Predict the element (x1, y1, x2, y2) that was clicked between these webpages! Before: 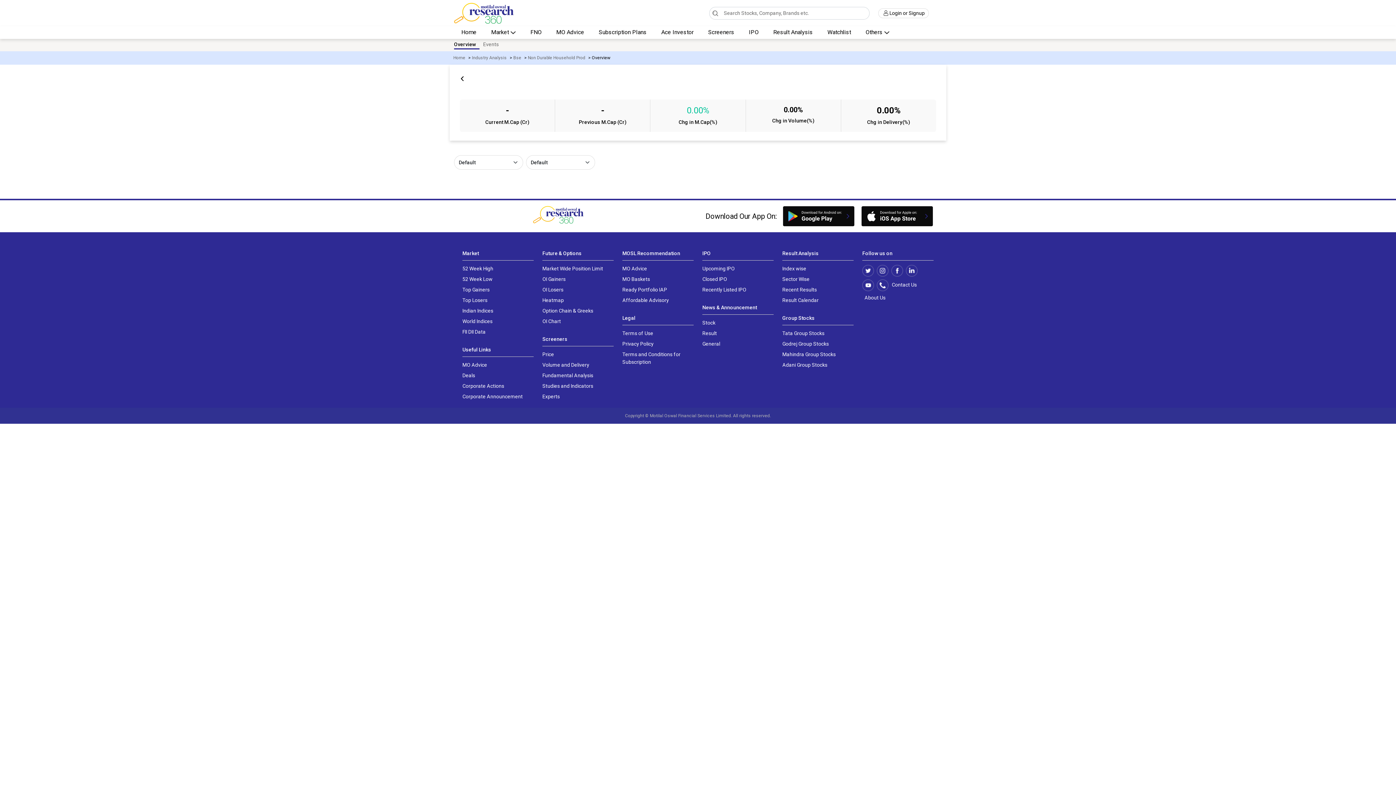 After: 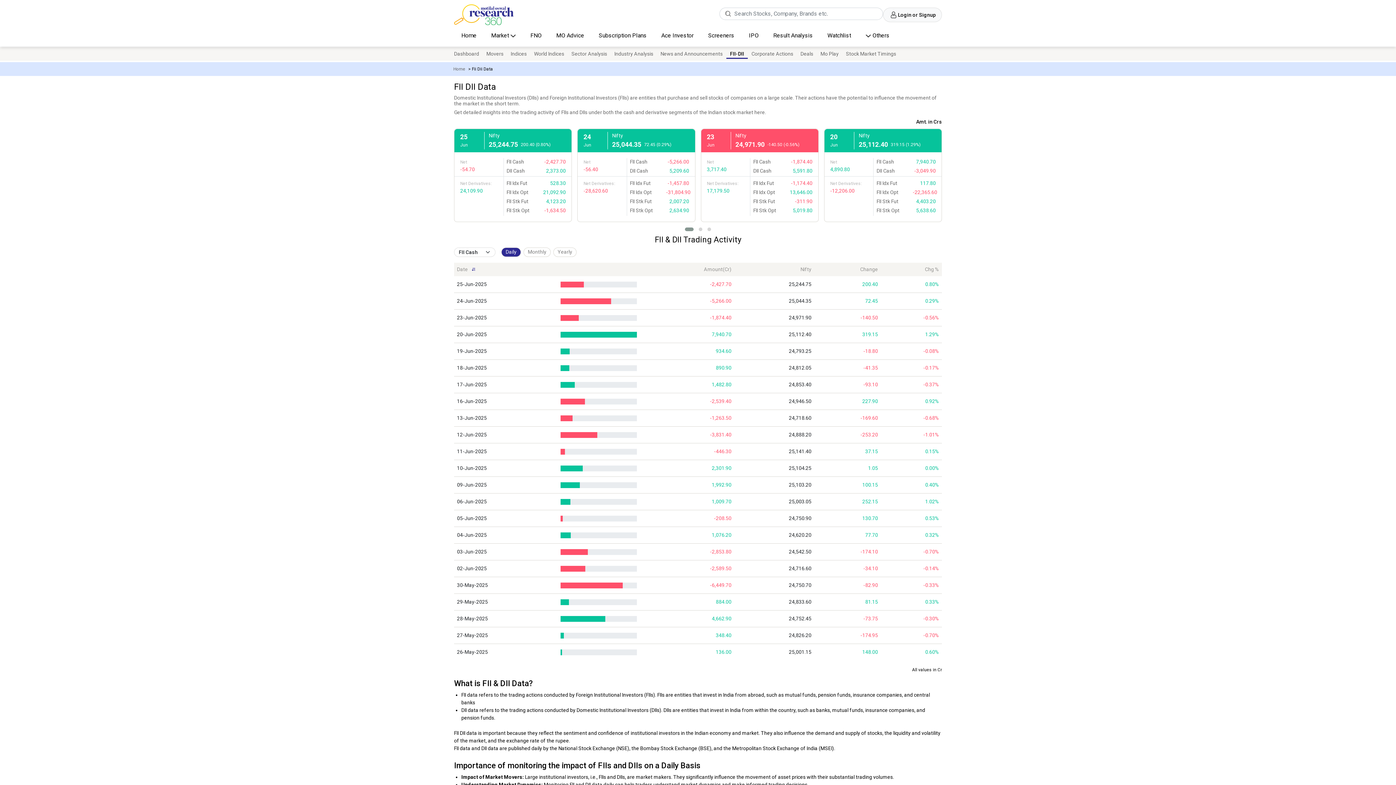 Action: bbox: (462, 328, 485, 336) label: FII DII Data